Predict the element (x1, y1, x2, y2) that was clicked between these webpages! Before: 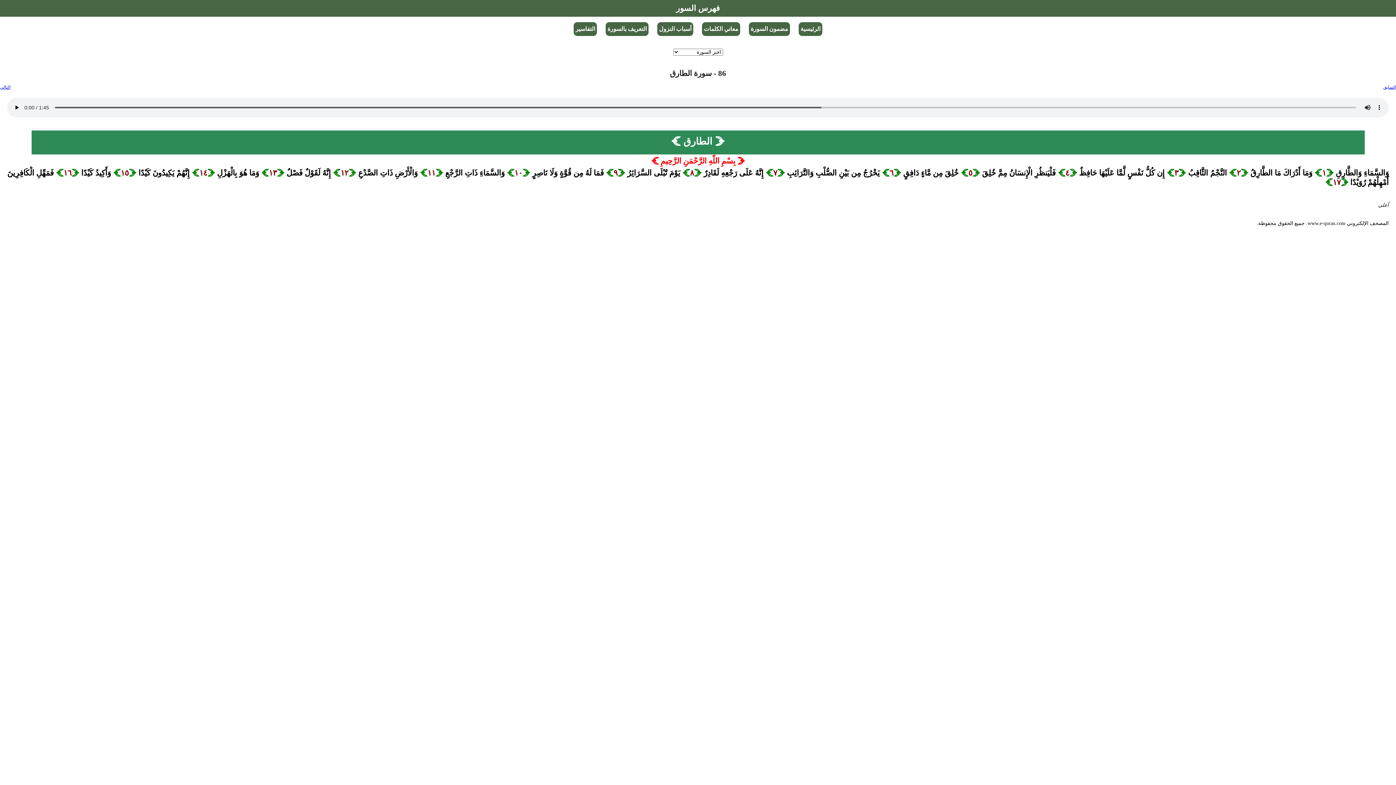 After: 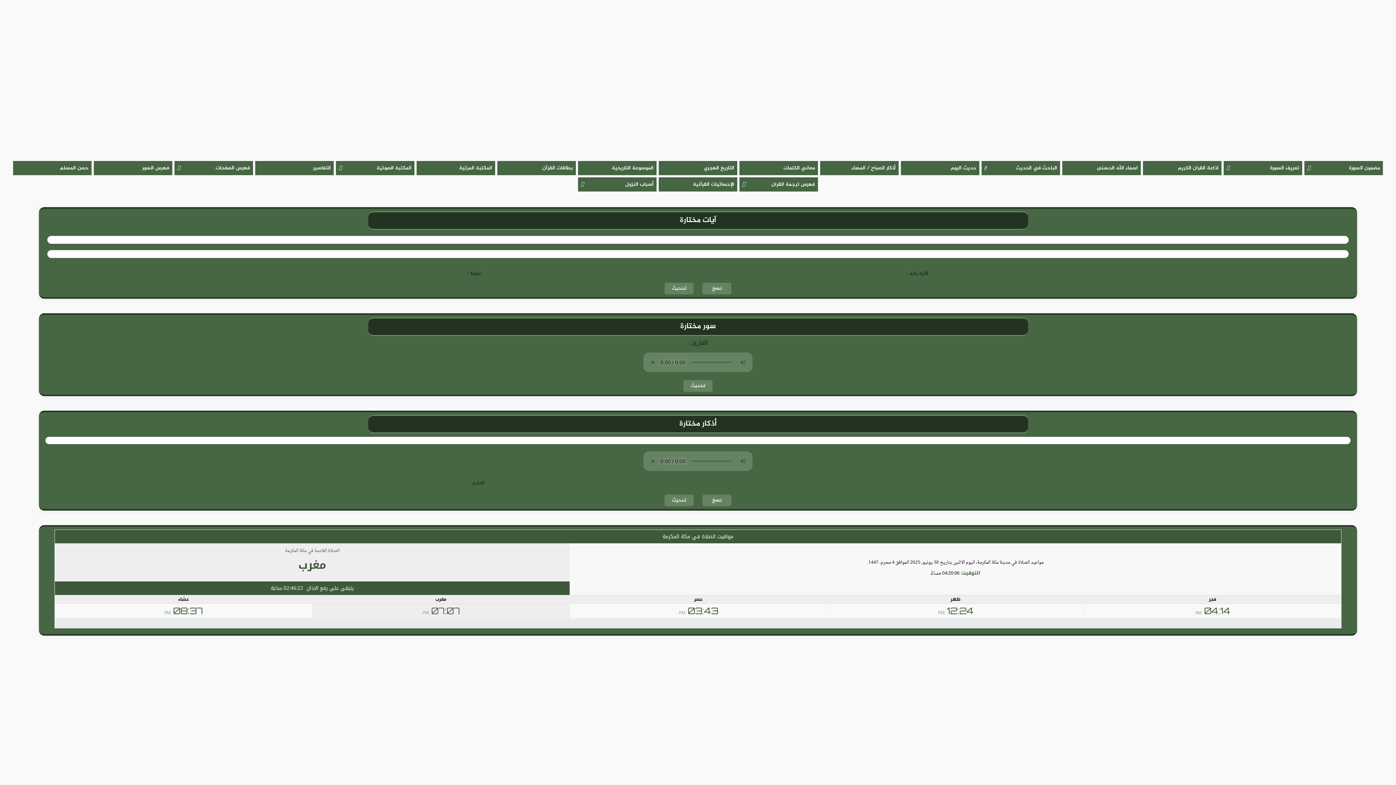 Action: bbox: (1373, 208, 1389, 214) label: الرئيسة